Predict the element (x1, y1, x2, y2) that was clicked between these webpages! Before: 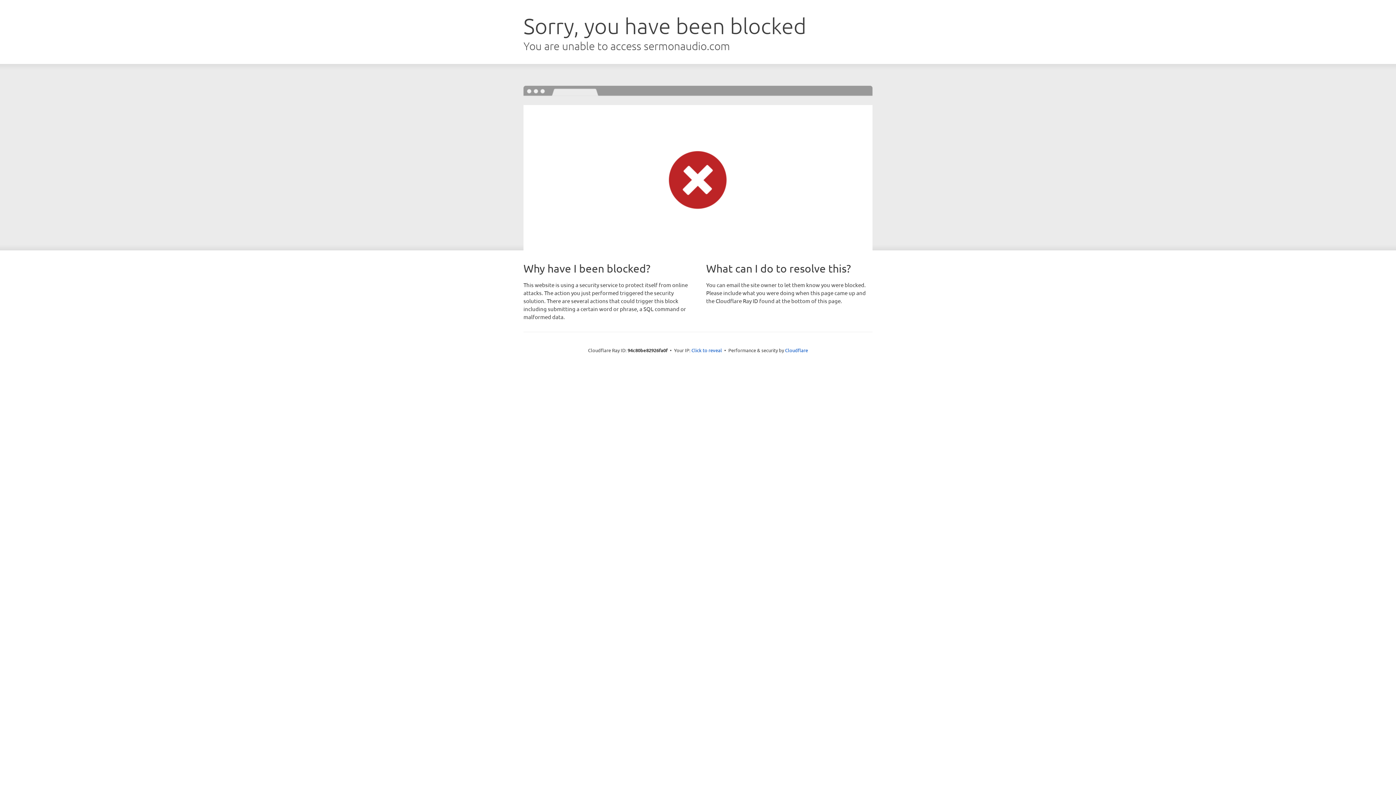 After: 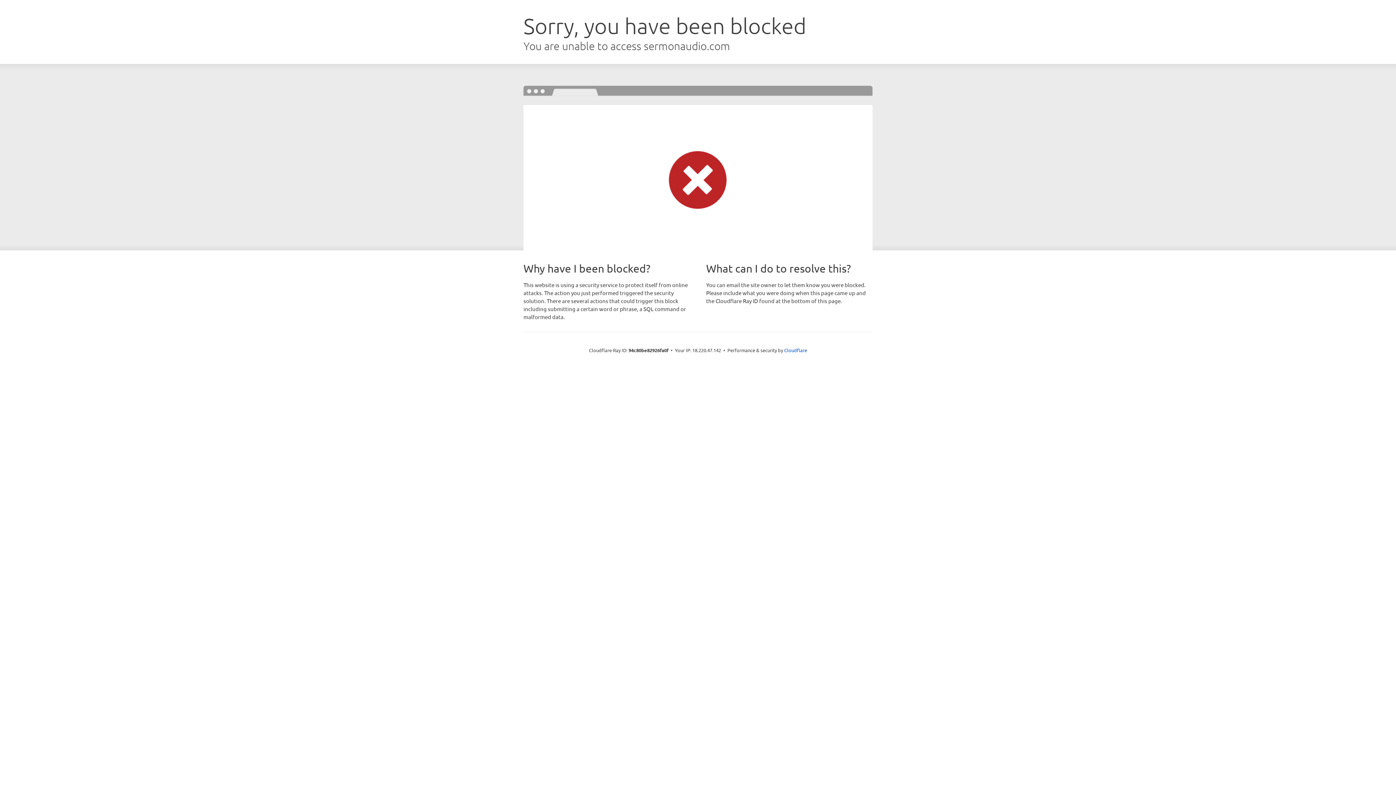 Action: label: Click to reveal bbox: (691, 346, 722, 353)